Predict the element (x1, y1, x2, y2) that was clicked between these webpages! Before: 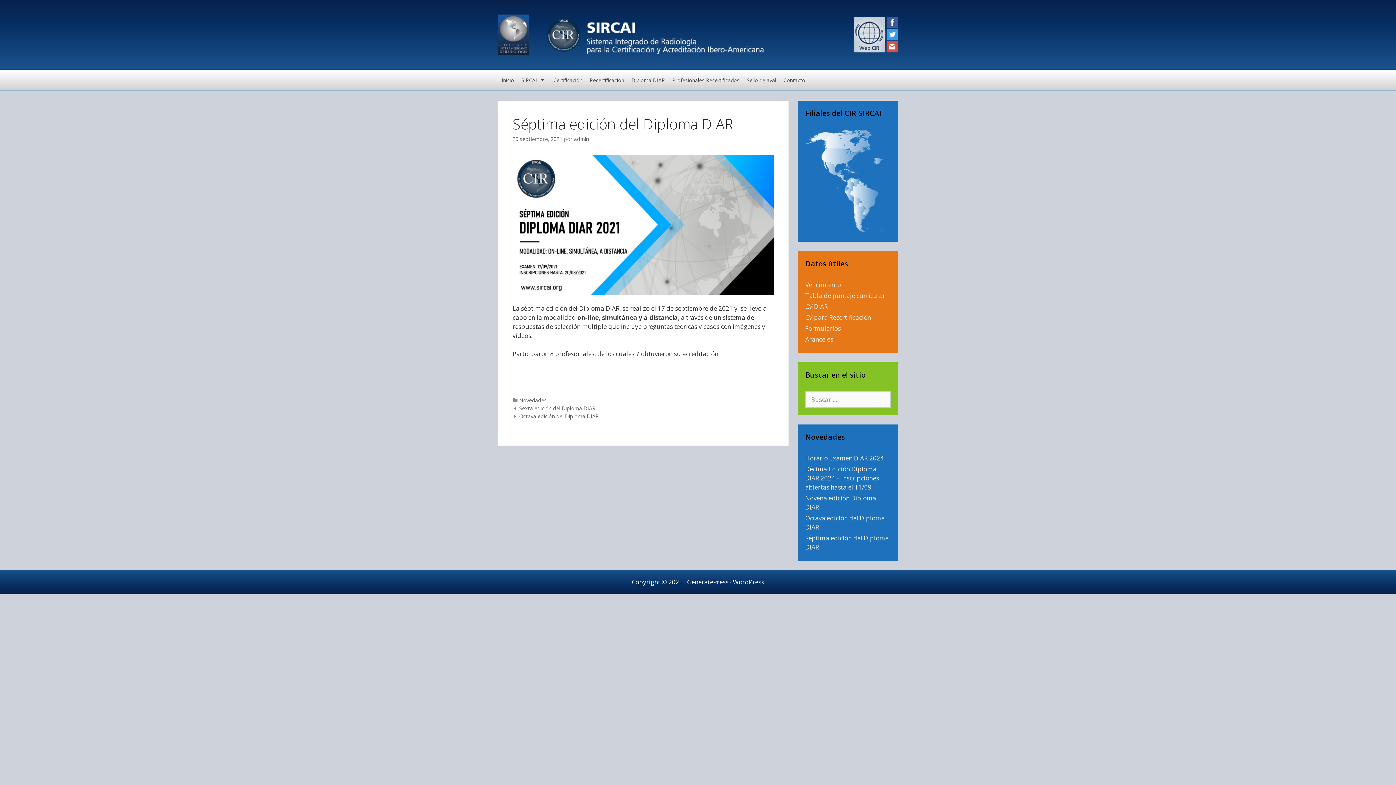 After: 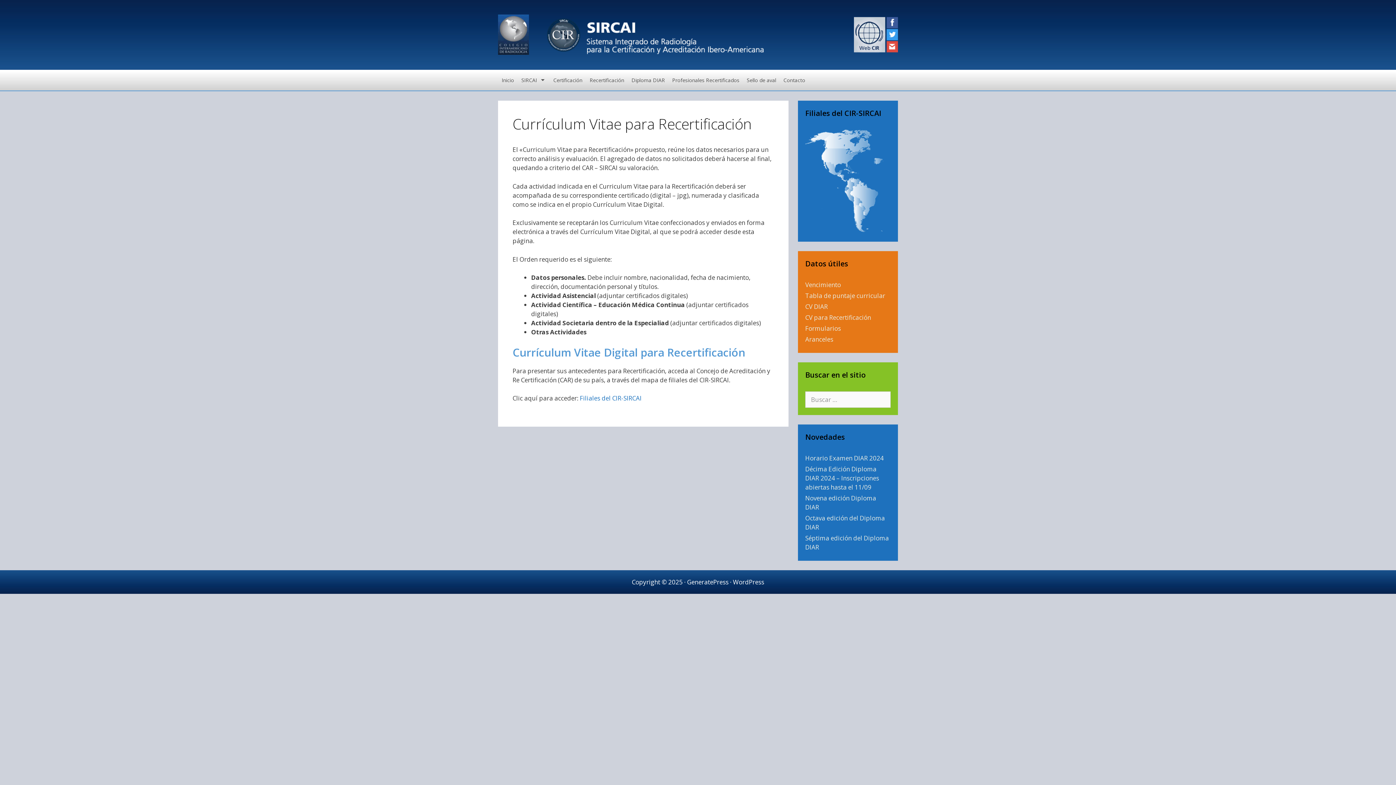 Action: bbox: (805, 313, 871, 321) label: CV para Recertificación